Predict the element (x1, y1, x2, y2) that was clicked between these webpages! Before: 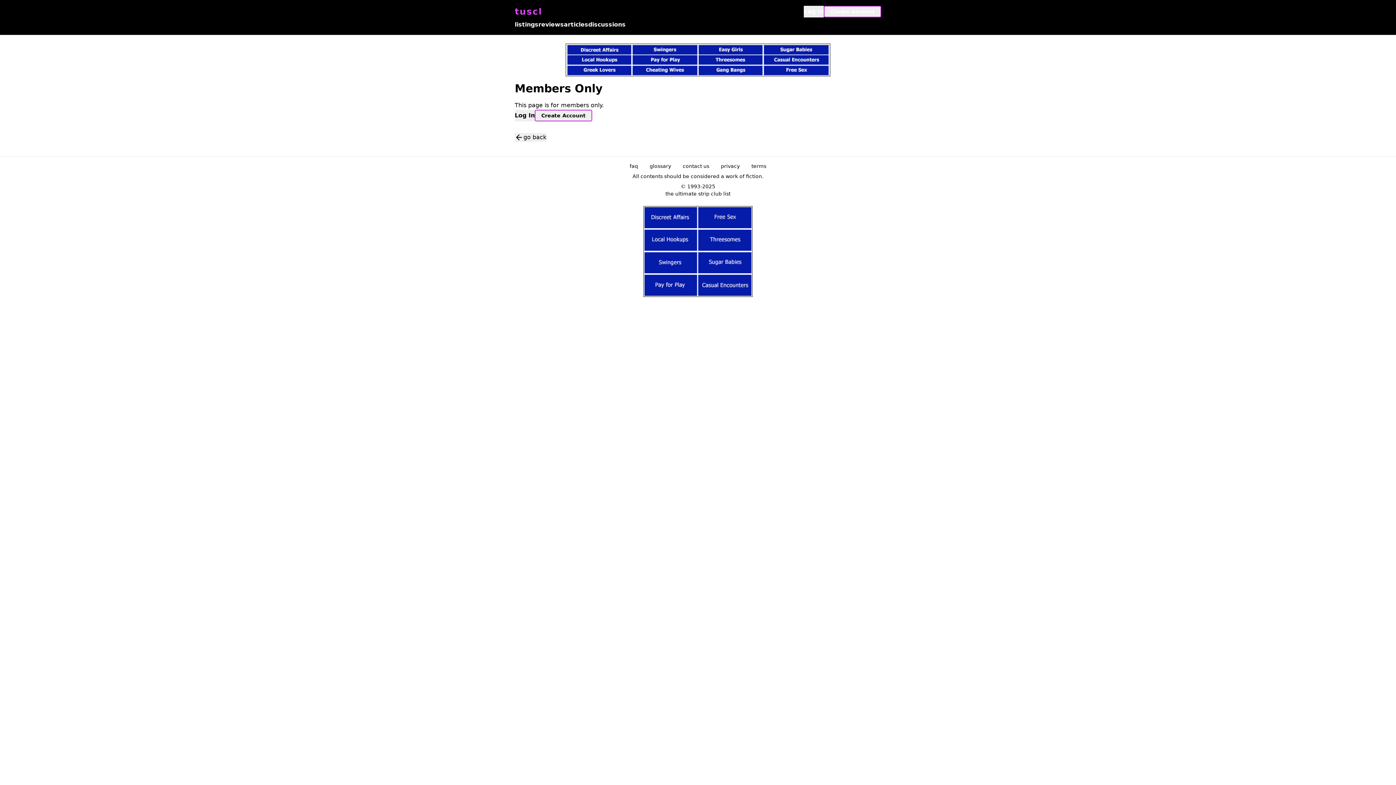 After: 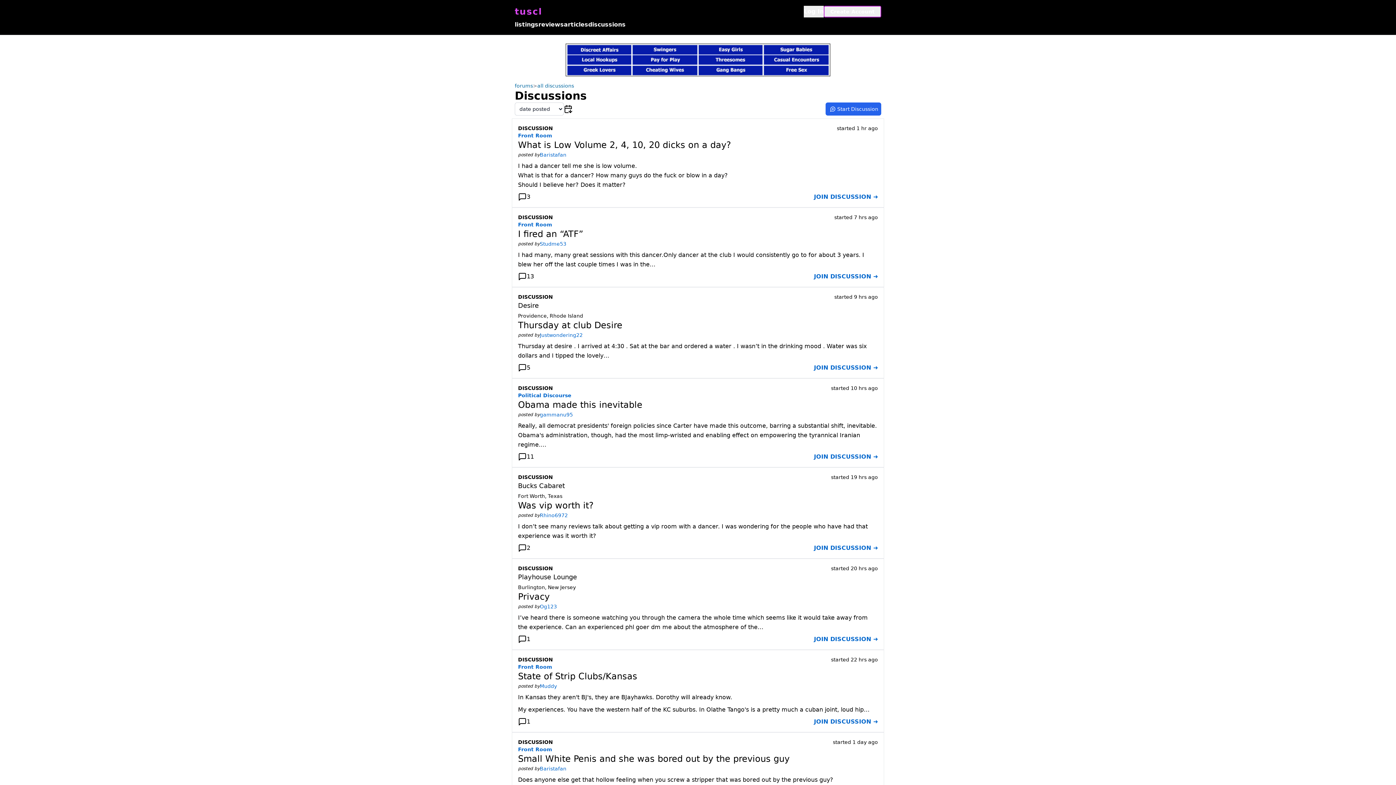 Action: label: discussions bbox: (588, 20, 625, 29)